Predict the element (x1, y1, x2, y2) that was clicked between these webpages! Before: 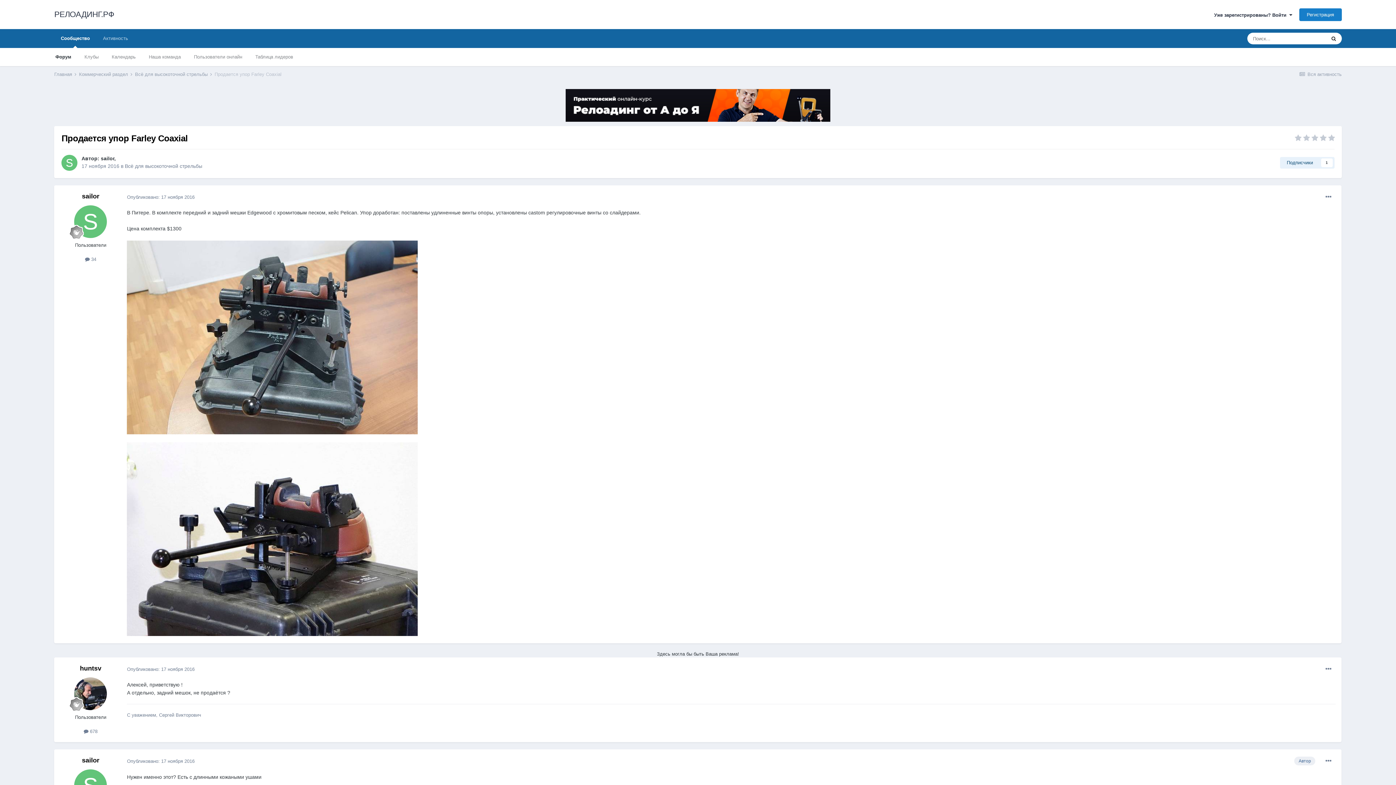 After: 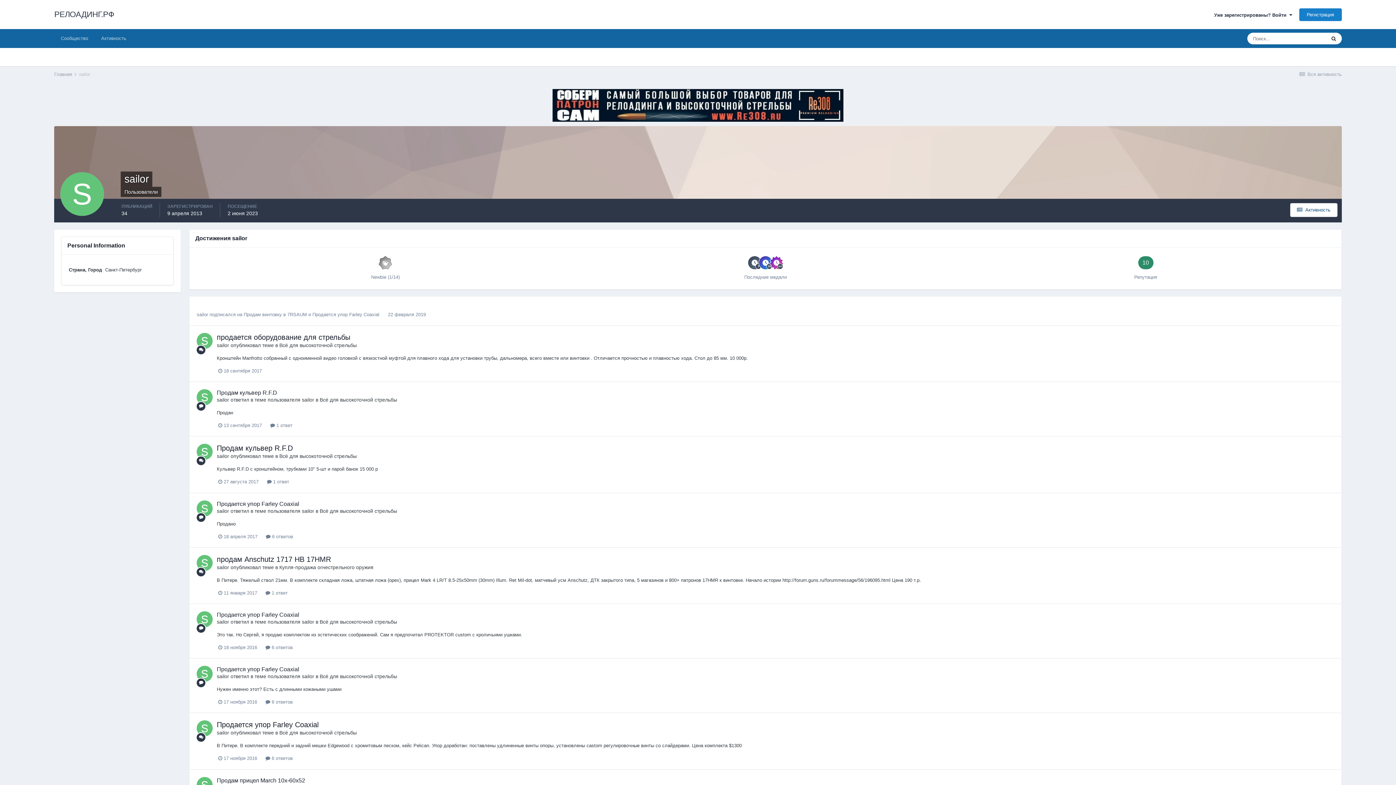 Action: bbox: (61, 155, 77, 171)